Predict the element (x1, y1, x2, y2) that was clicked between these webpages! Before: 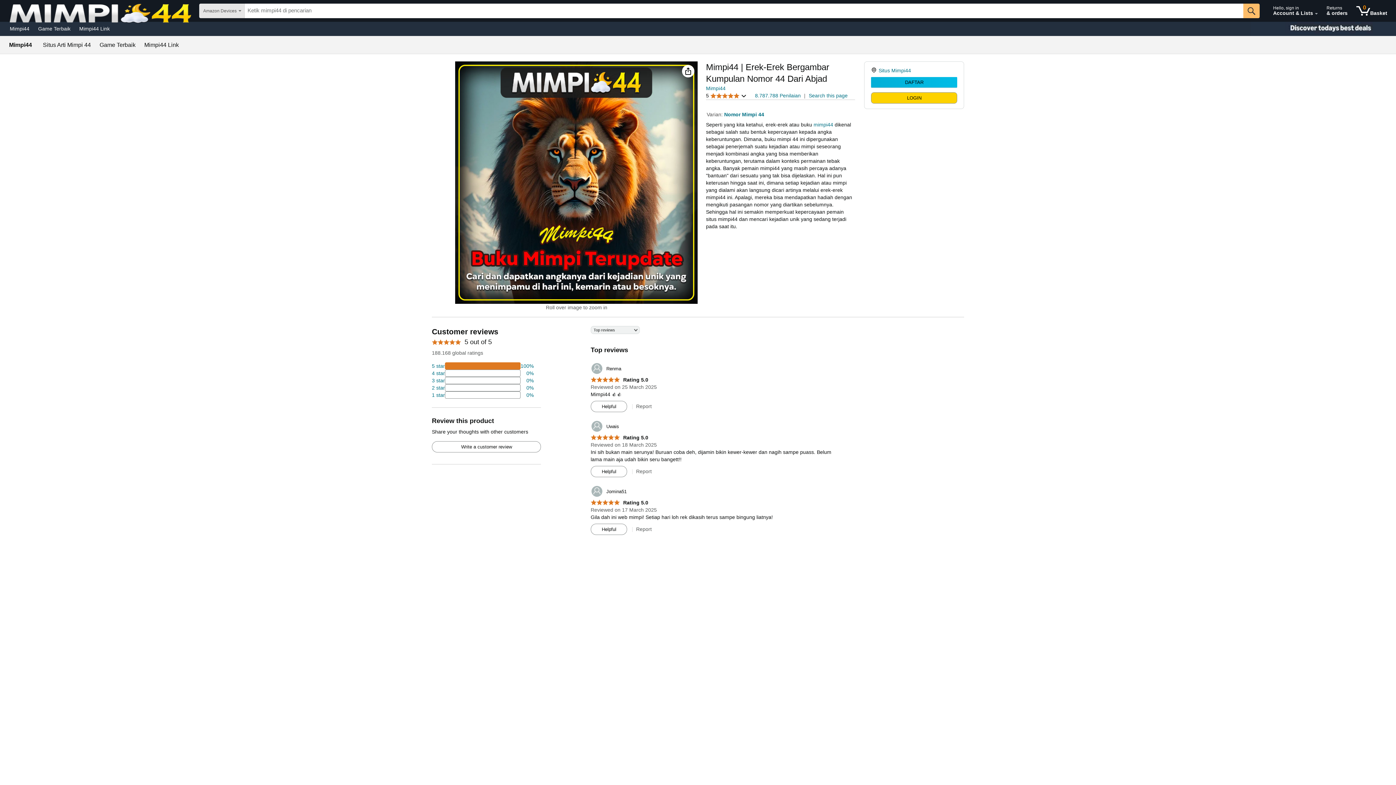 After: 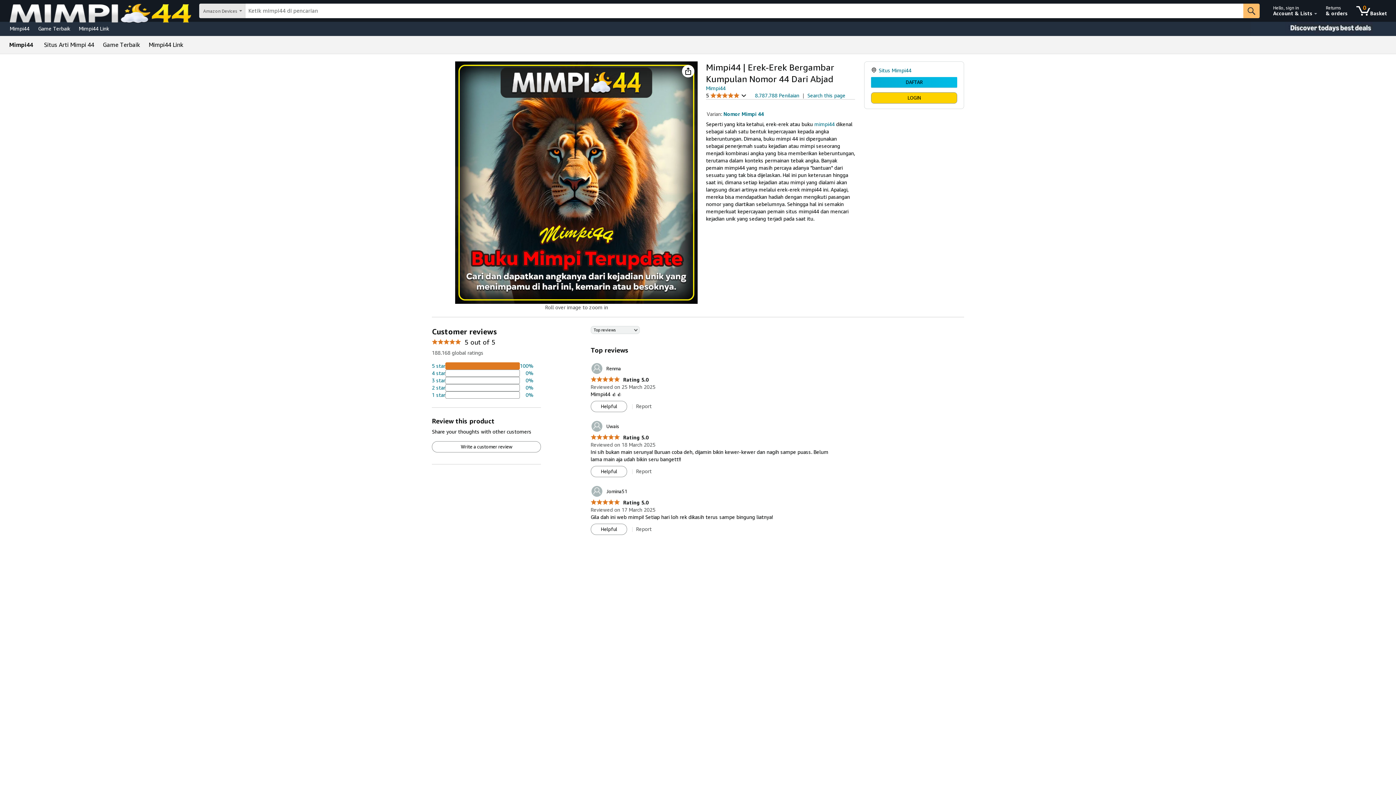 Action: label: Mimpi44 bbox: (9, 42, 32, 48)